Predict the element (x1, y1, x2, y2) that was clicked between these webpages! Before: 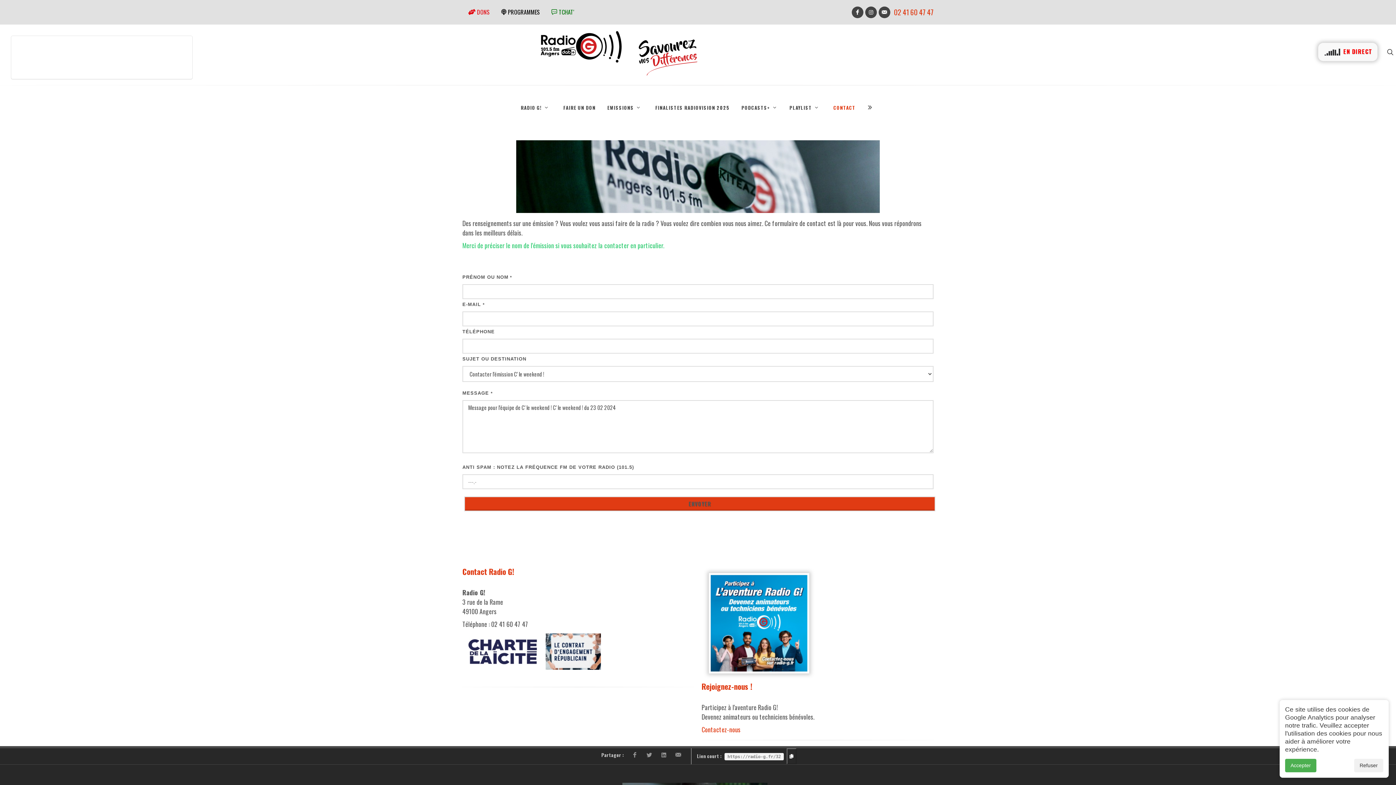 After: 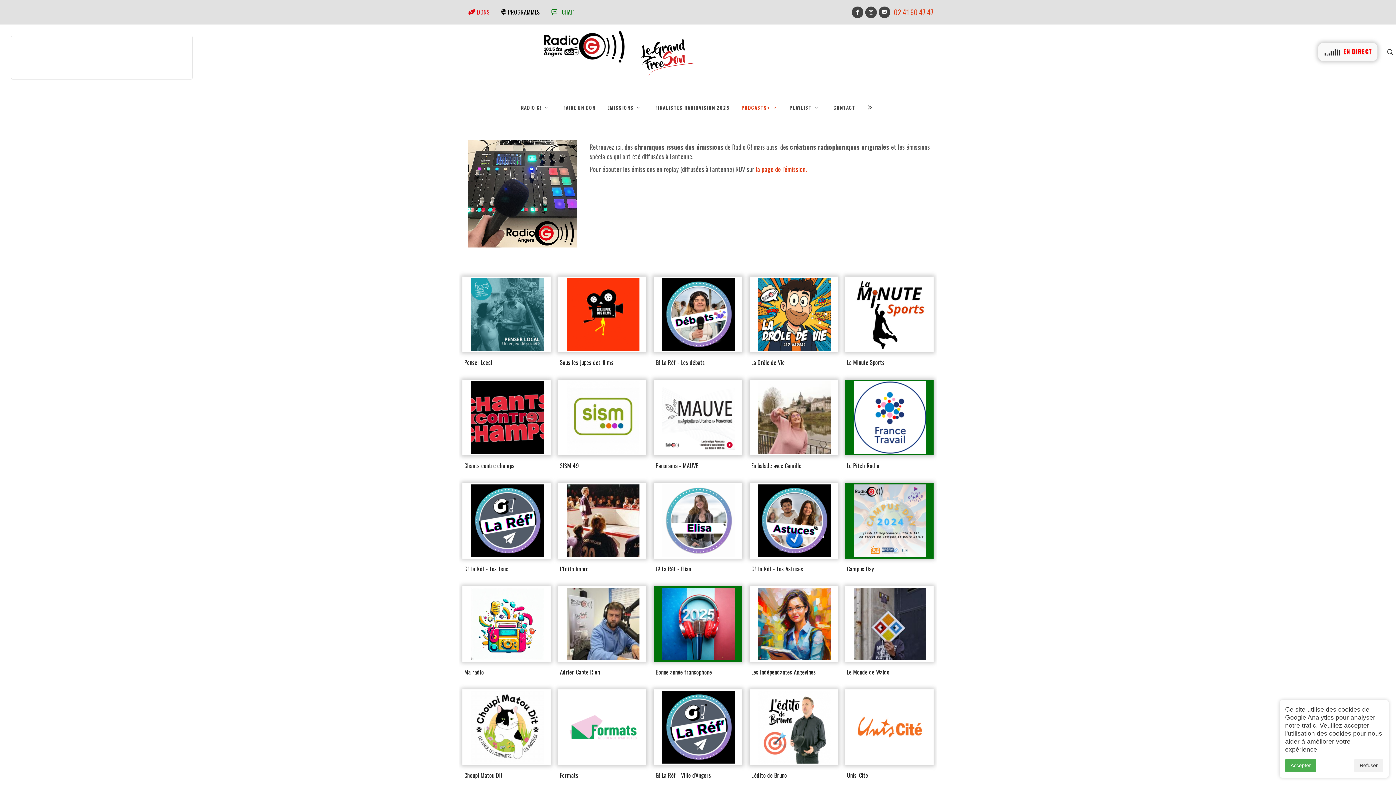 Action: label: PODCASTS+ bbox: (736, 85, 783, 129)